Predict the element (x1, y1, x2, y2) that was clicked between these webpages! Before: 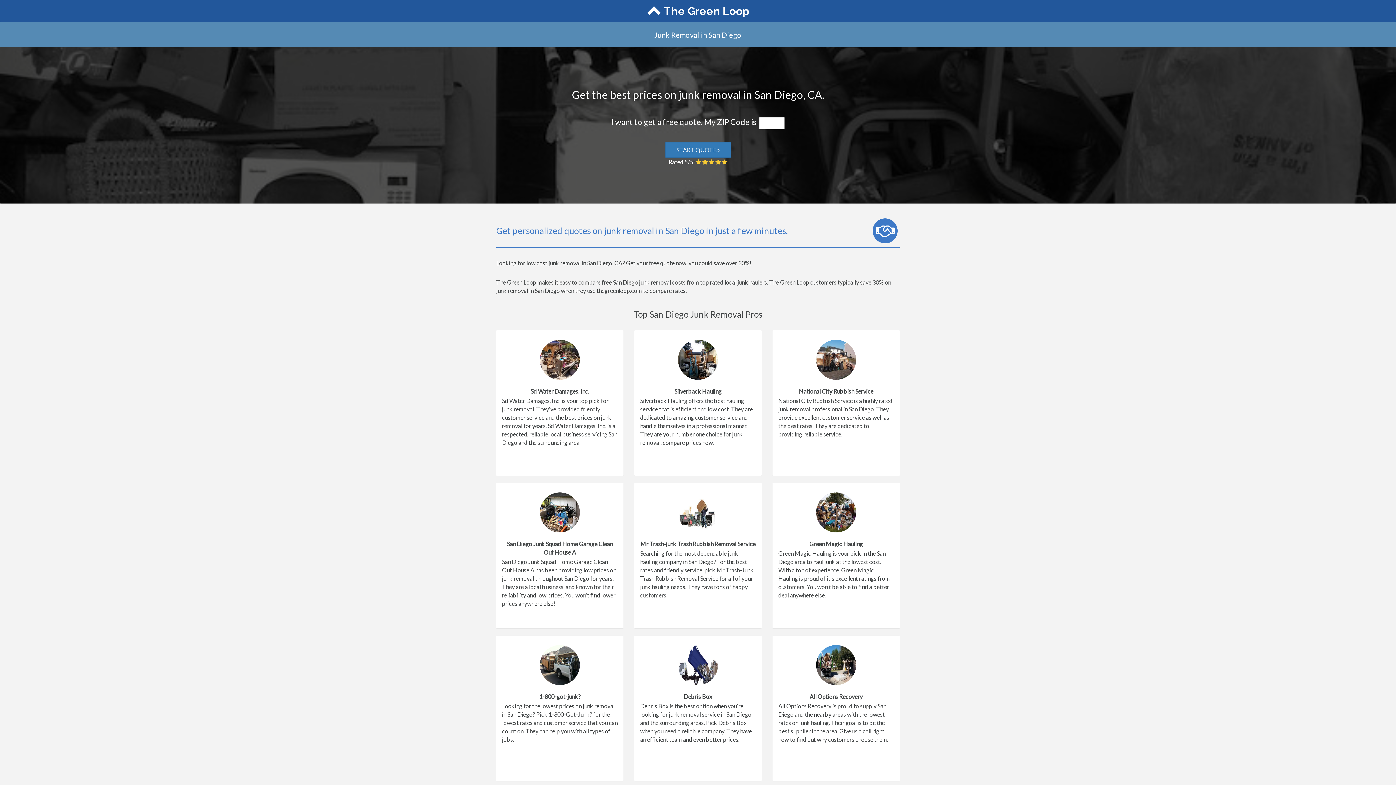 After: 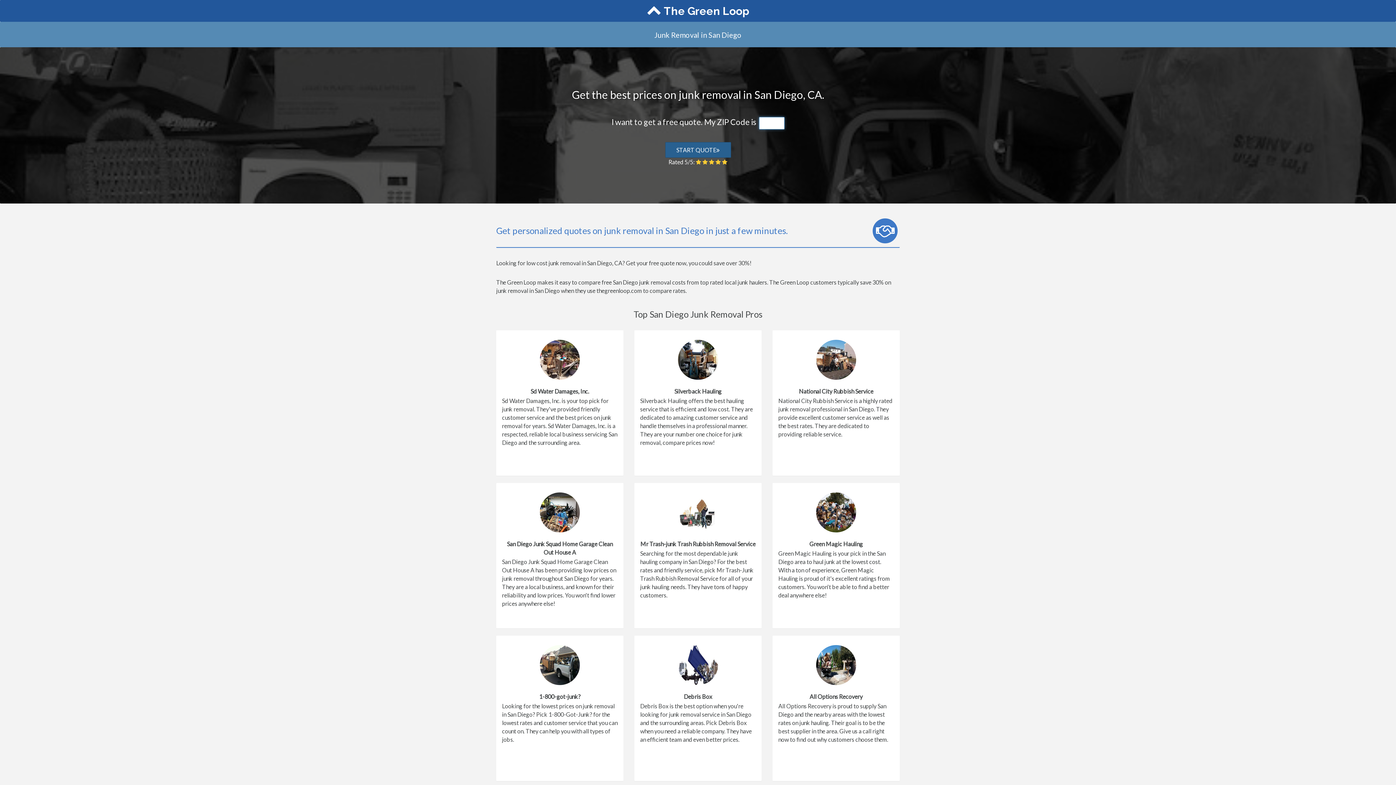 Action: bbox: (665, 142, 731, 157) label: START QUOTE